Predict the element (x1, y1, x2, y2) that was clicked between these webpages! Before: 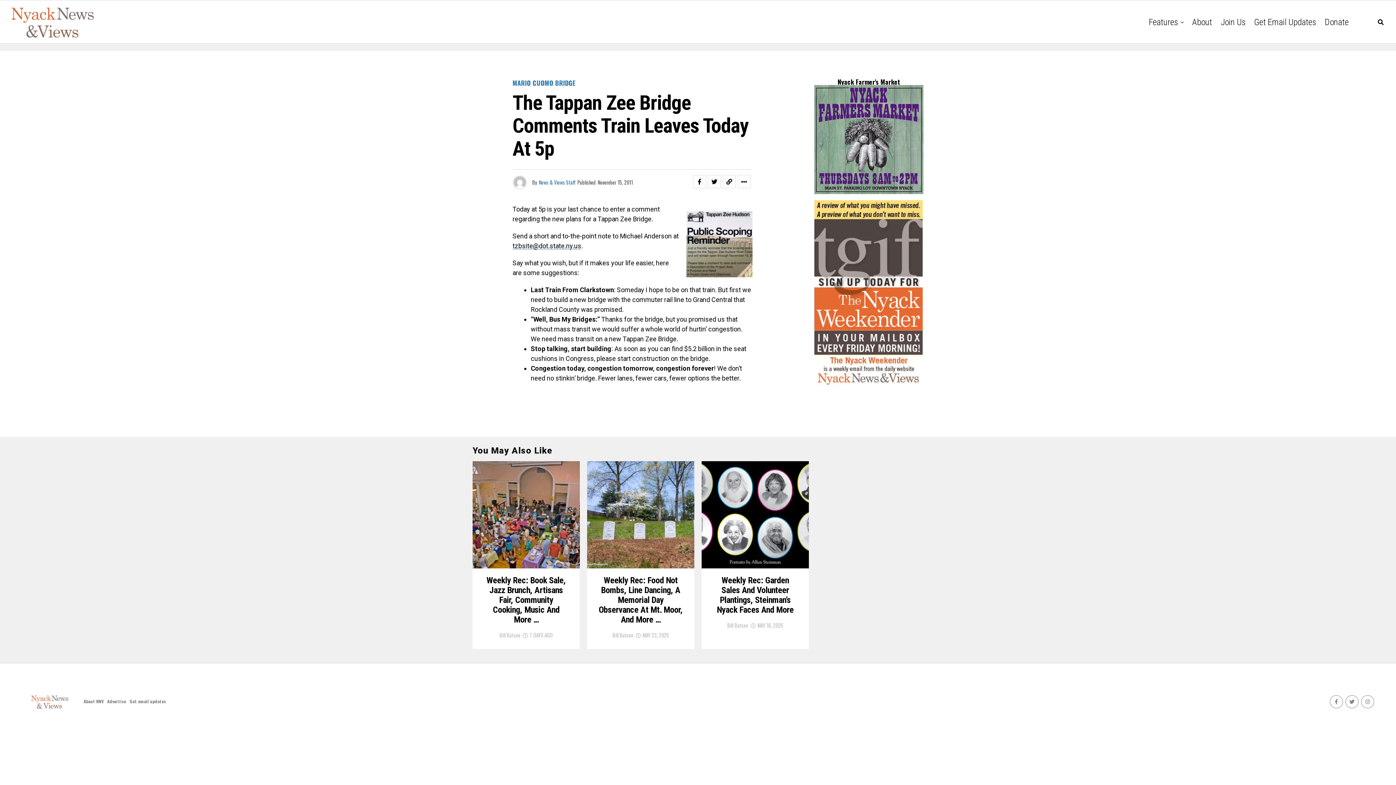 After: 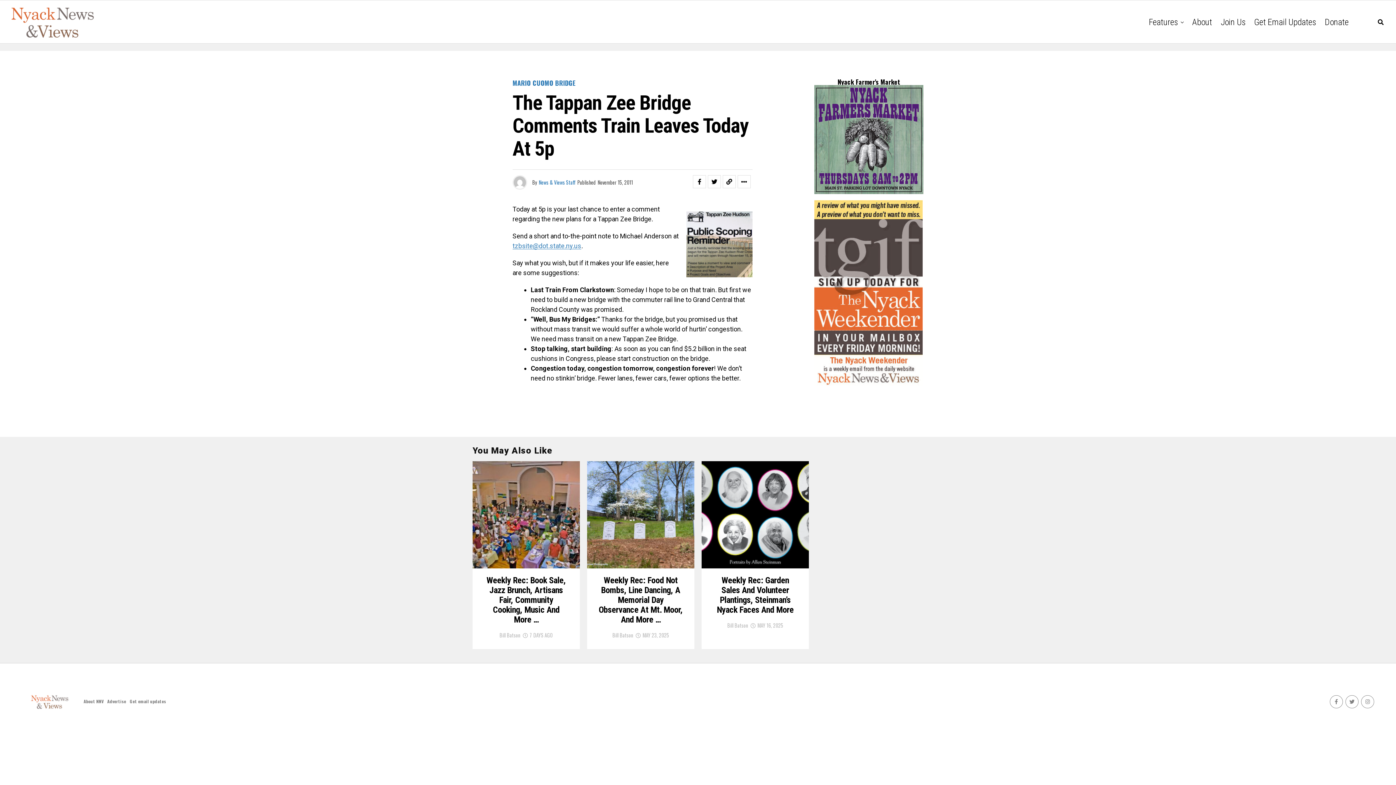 Action: label: tzbsite@dot.state.ny.us bbox: (512, 242, 581, 249)